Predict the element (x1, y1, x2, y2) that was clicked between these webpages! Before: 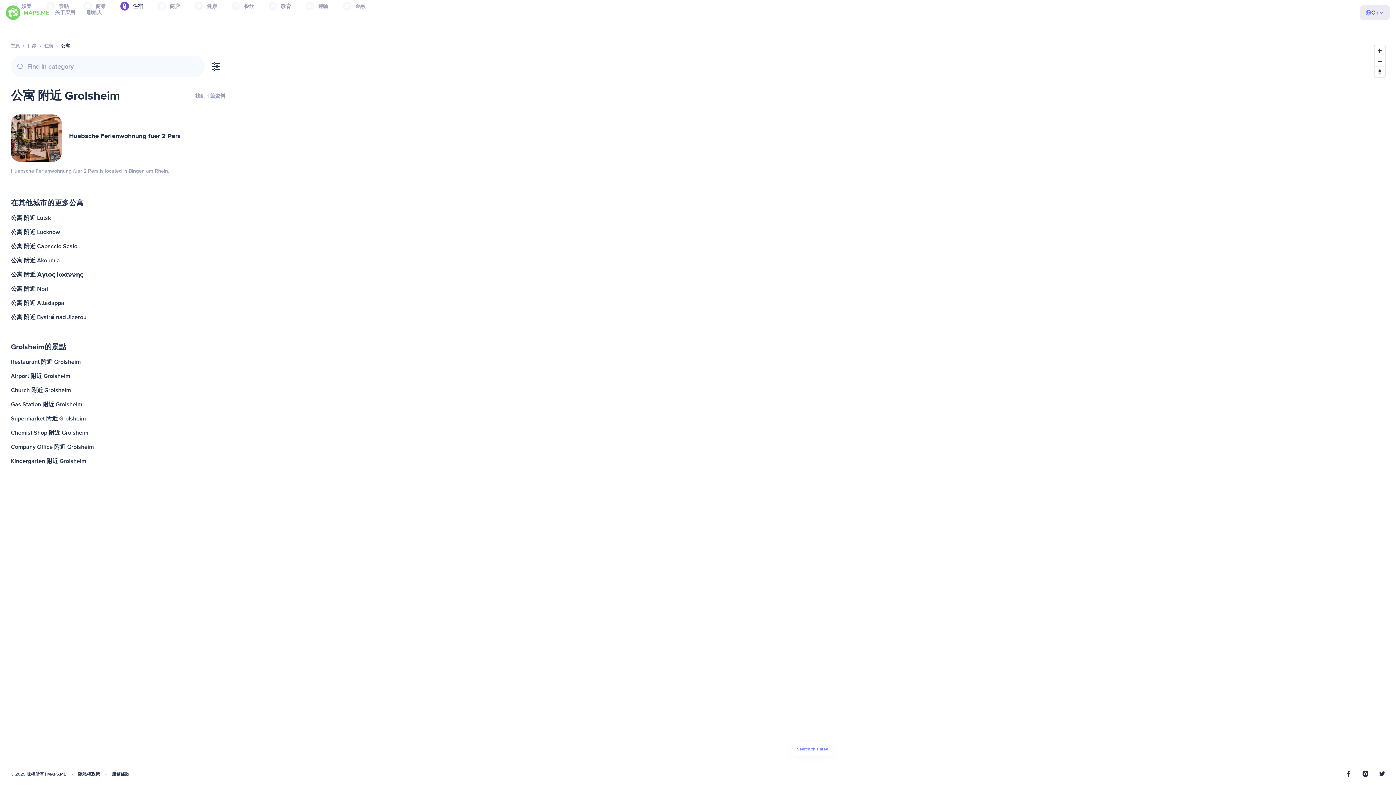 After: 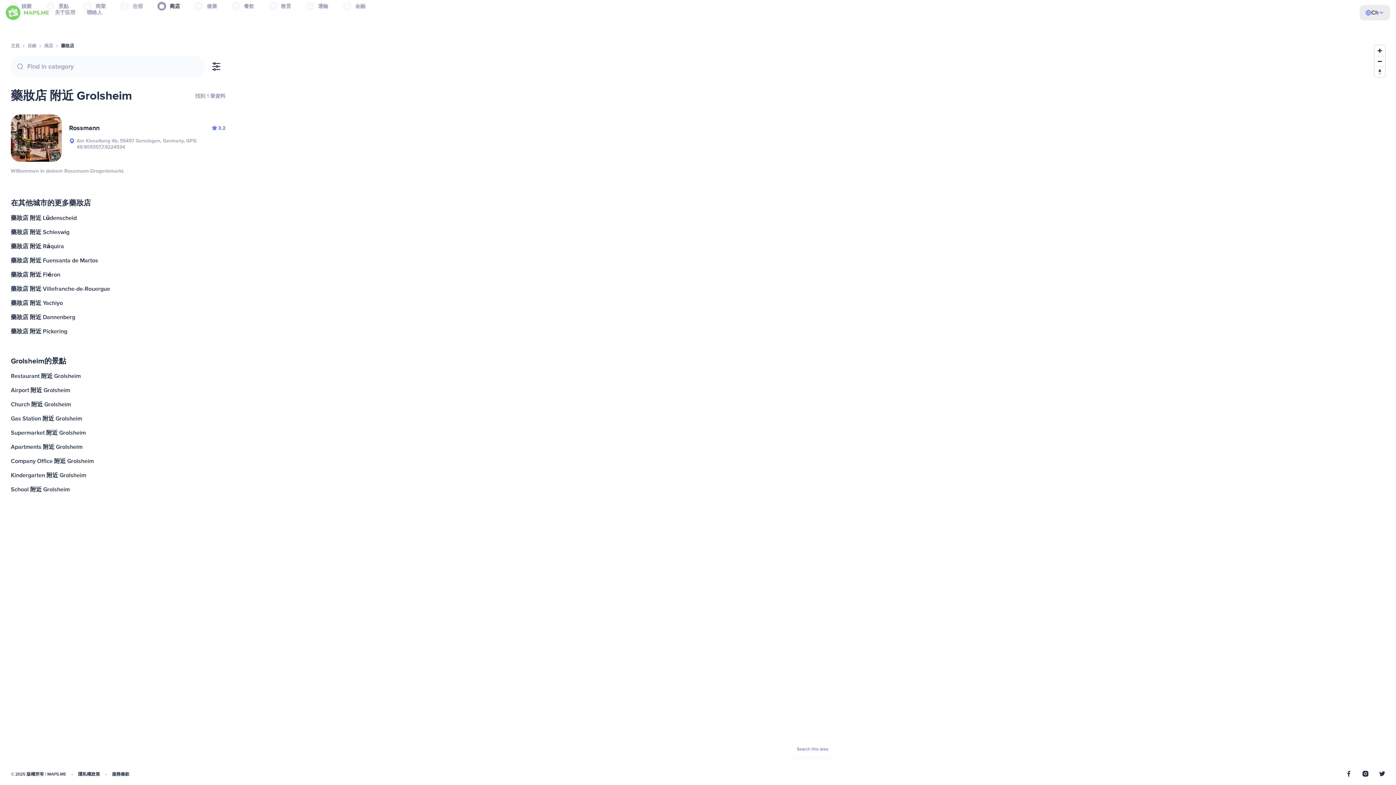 Action: label: Chemist Shop 附近 Grolsheim bbox: (9, 426, 227, 440)